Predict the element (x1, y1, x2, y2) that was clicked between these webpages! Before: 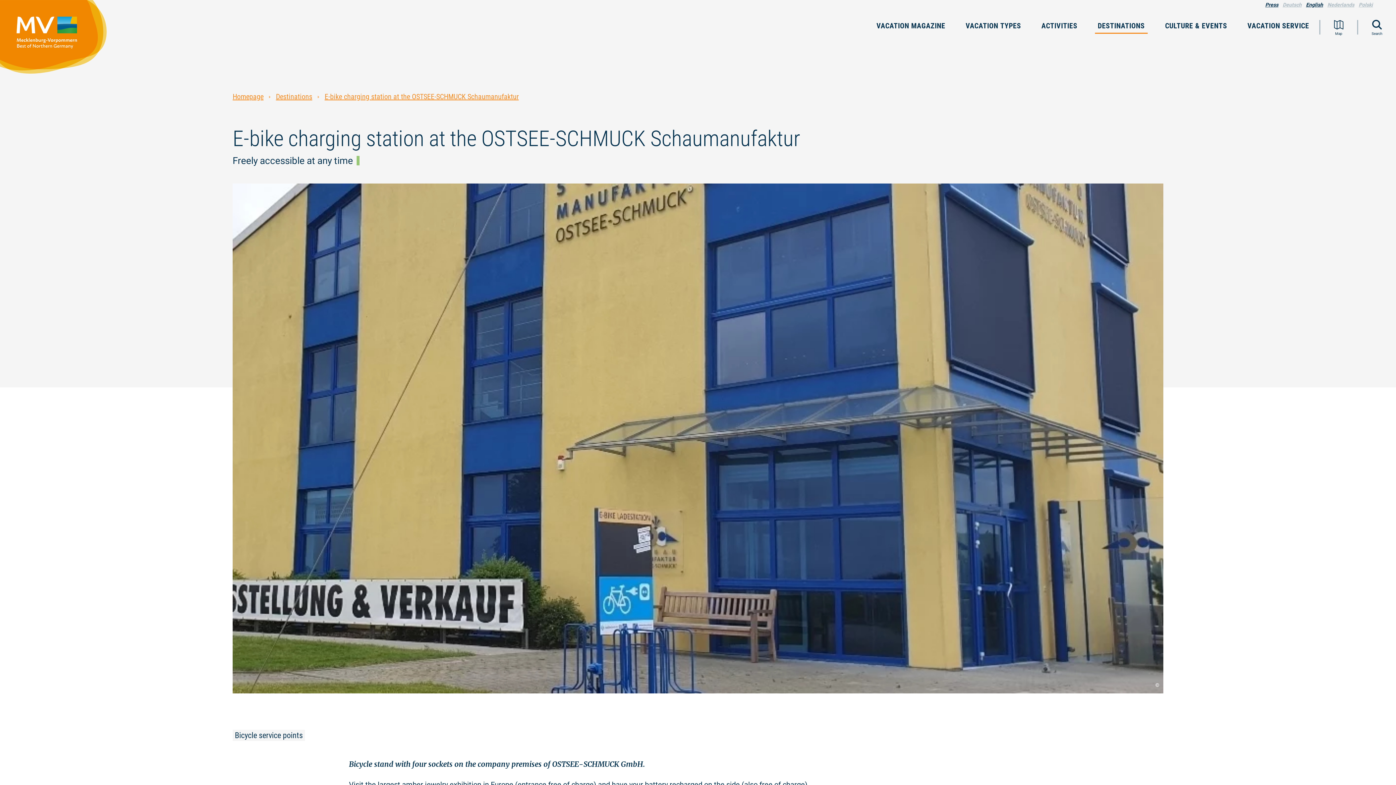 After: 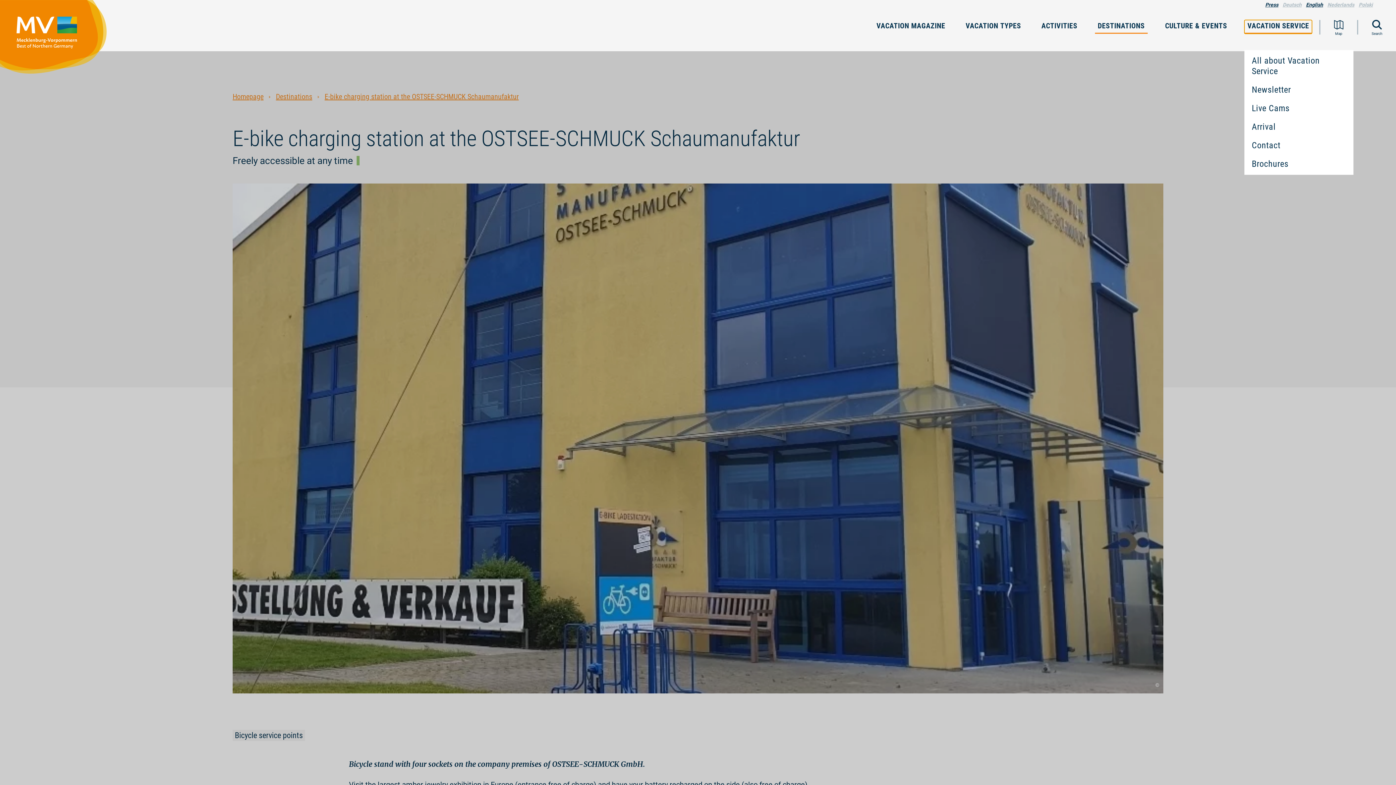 Action: label: VACATION SERVICE bbox: (1244, 20, 1312, 33)